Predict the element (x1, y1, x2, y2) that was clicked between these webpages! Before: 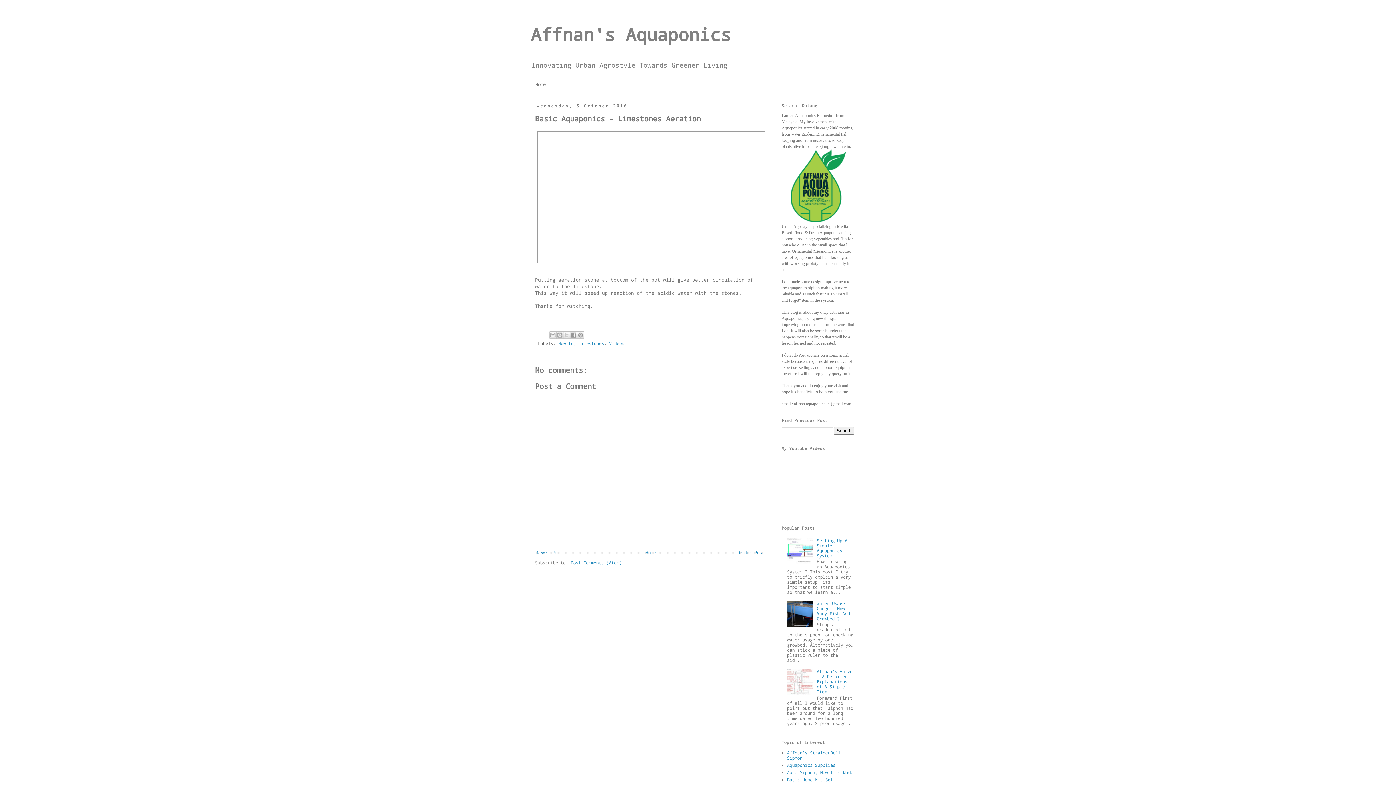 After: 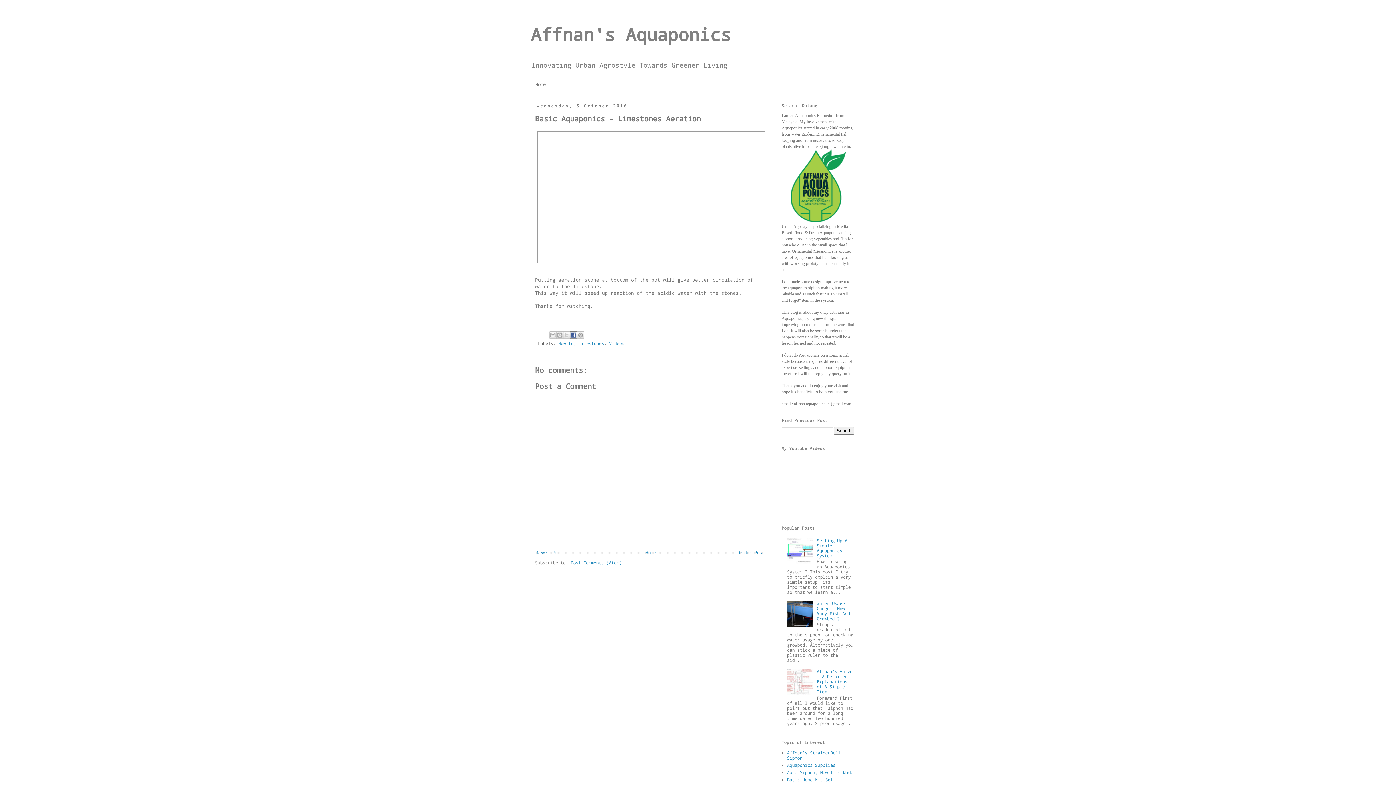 Action: label: Share to Facebook bbox: (570, 331, 577, 339)